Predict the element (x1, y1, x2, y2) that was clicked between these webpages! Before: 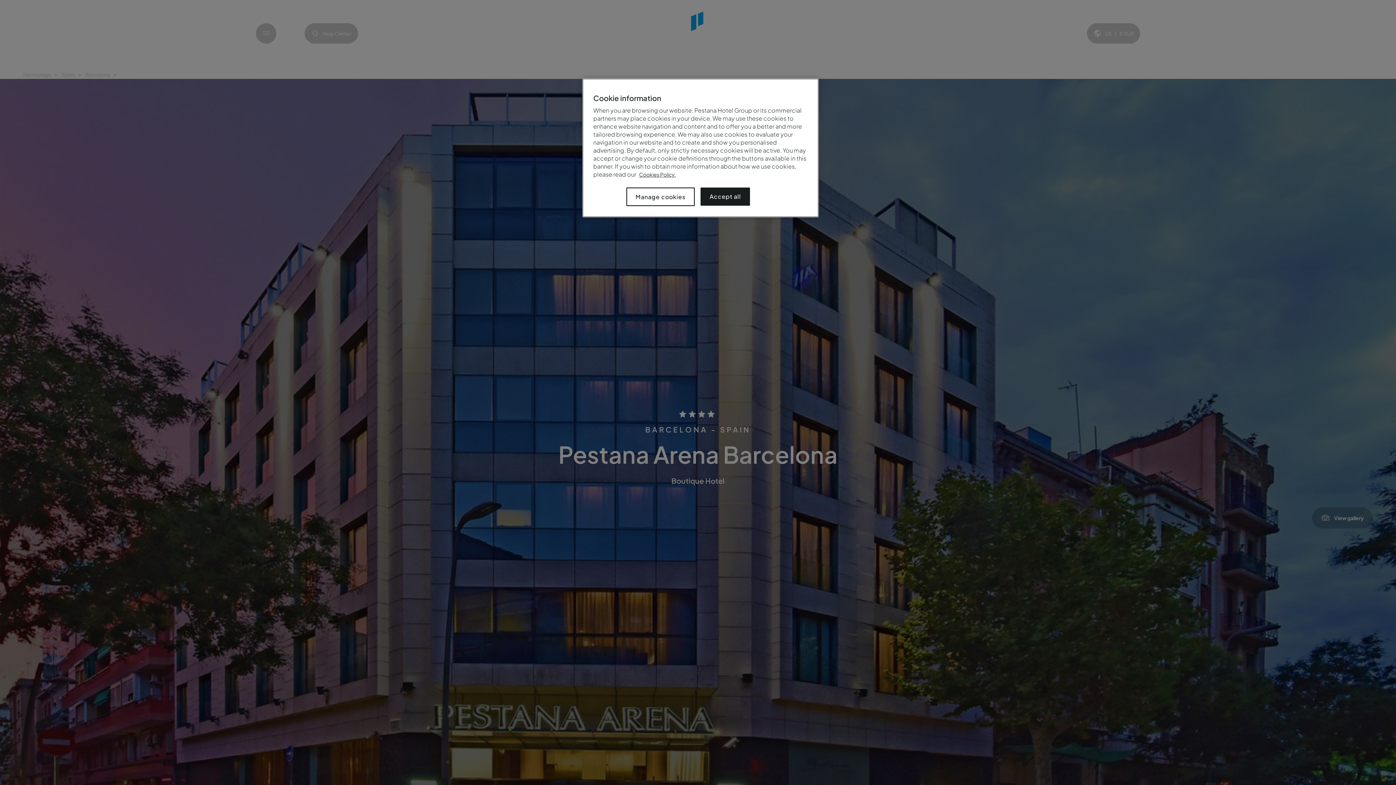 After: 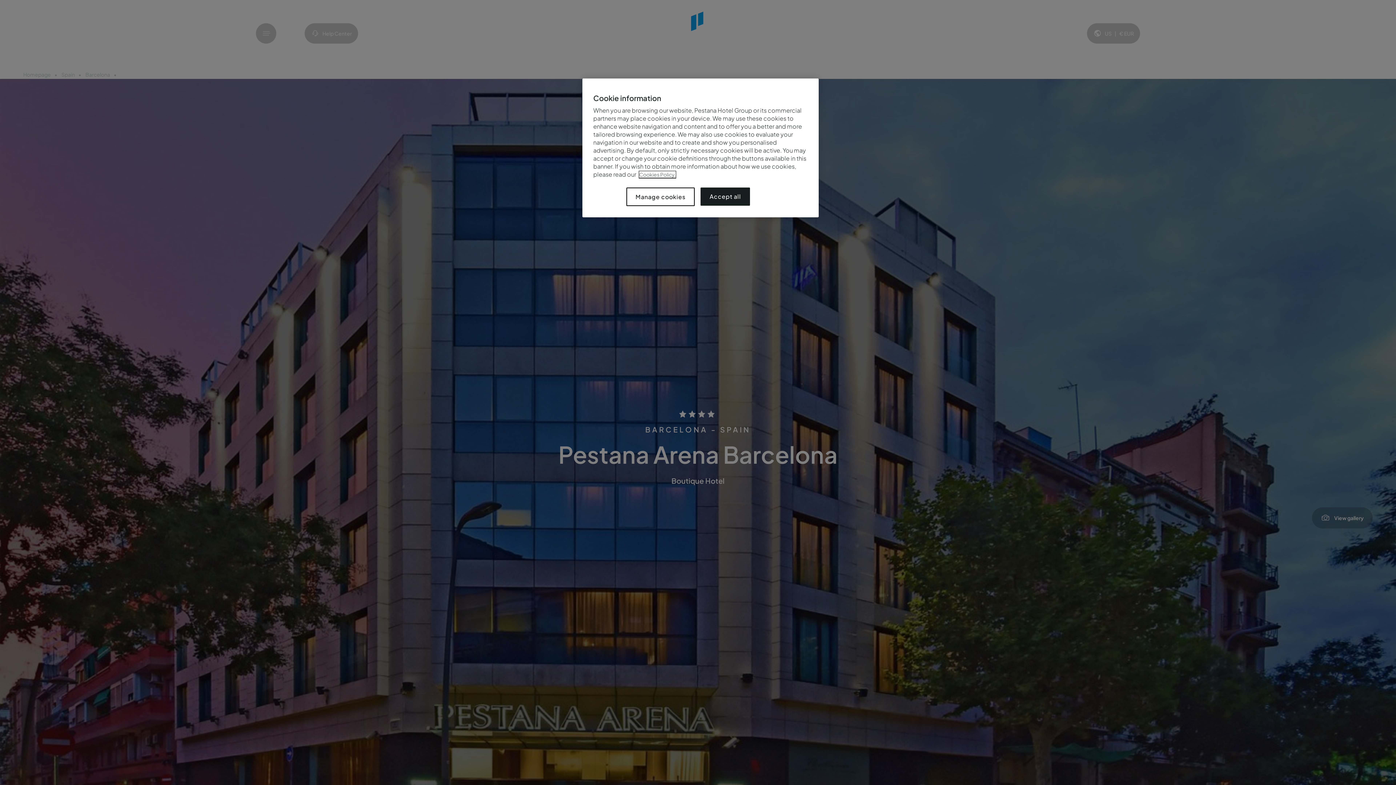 Action: label: Cookies Policy. bbox: (639, 171, 676, 177)